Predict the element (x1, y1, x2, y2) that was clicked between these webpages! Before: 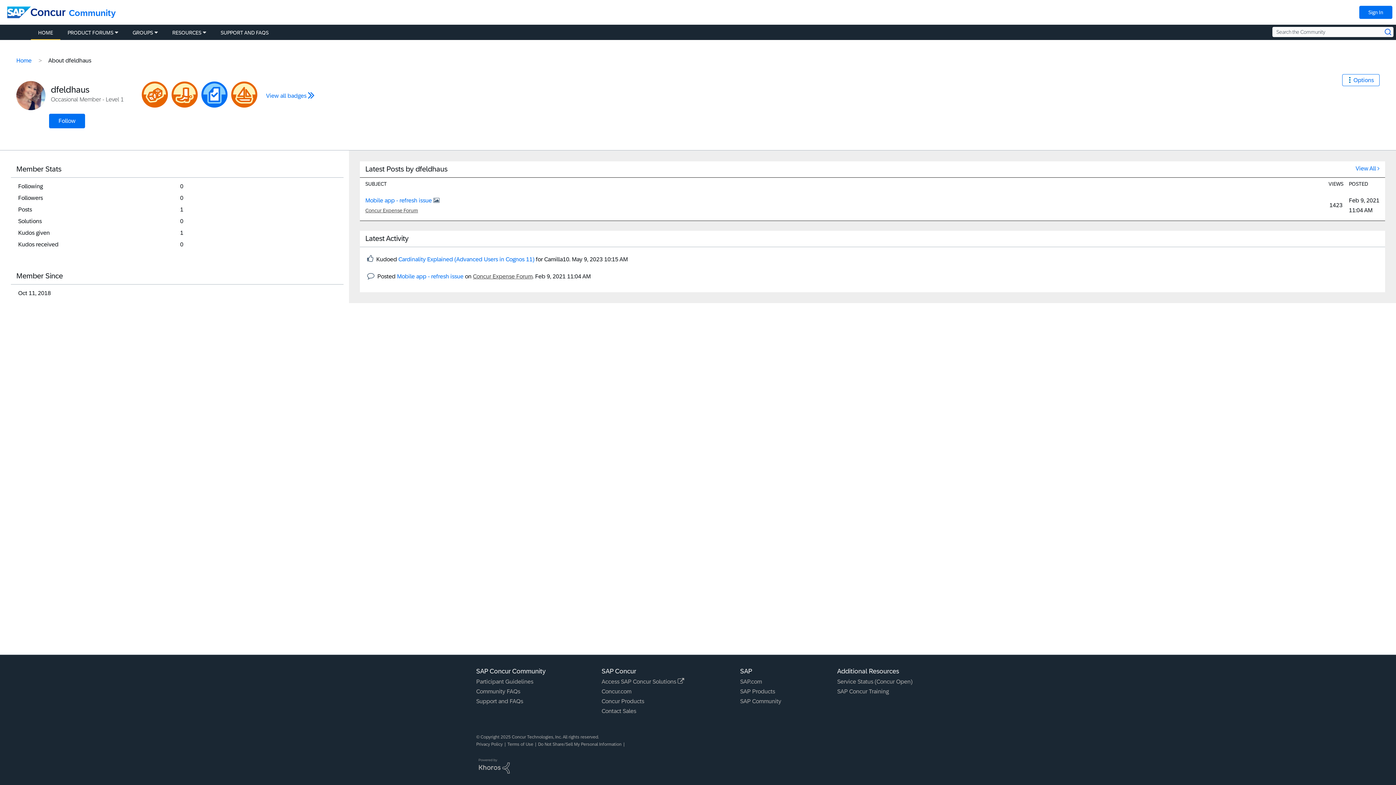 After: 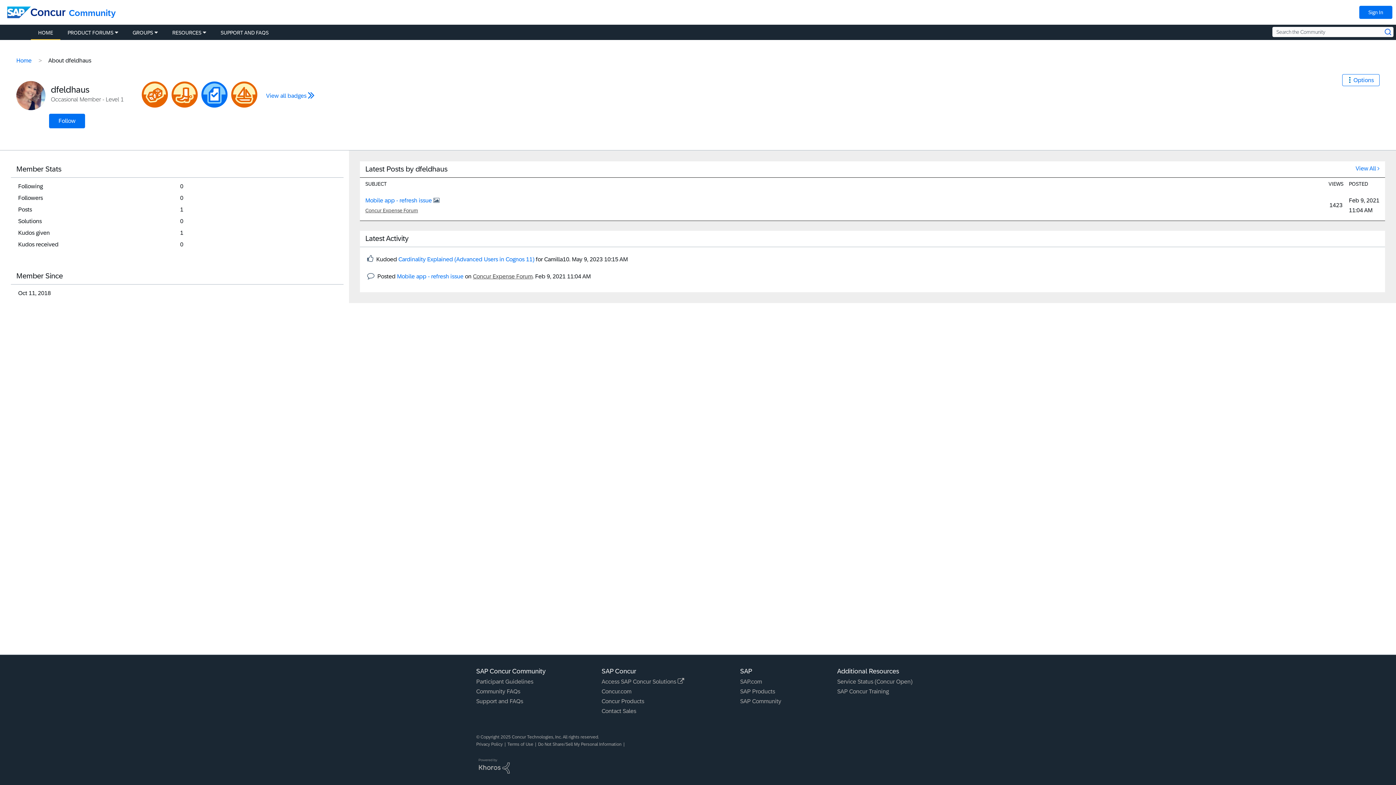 Action: bbox: (601, 708, 636, 714) label: Contact Sales